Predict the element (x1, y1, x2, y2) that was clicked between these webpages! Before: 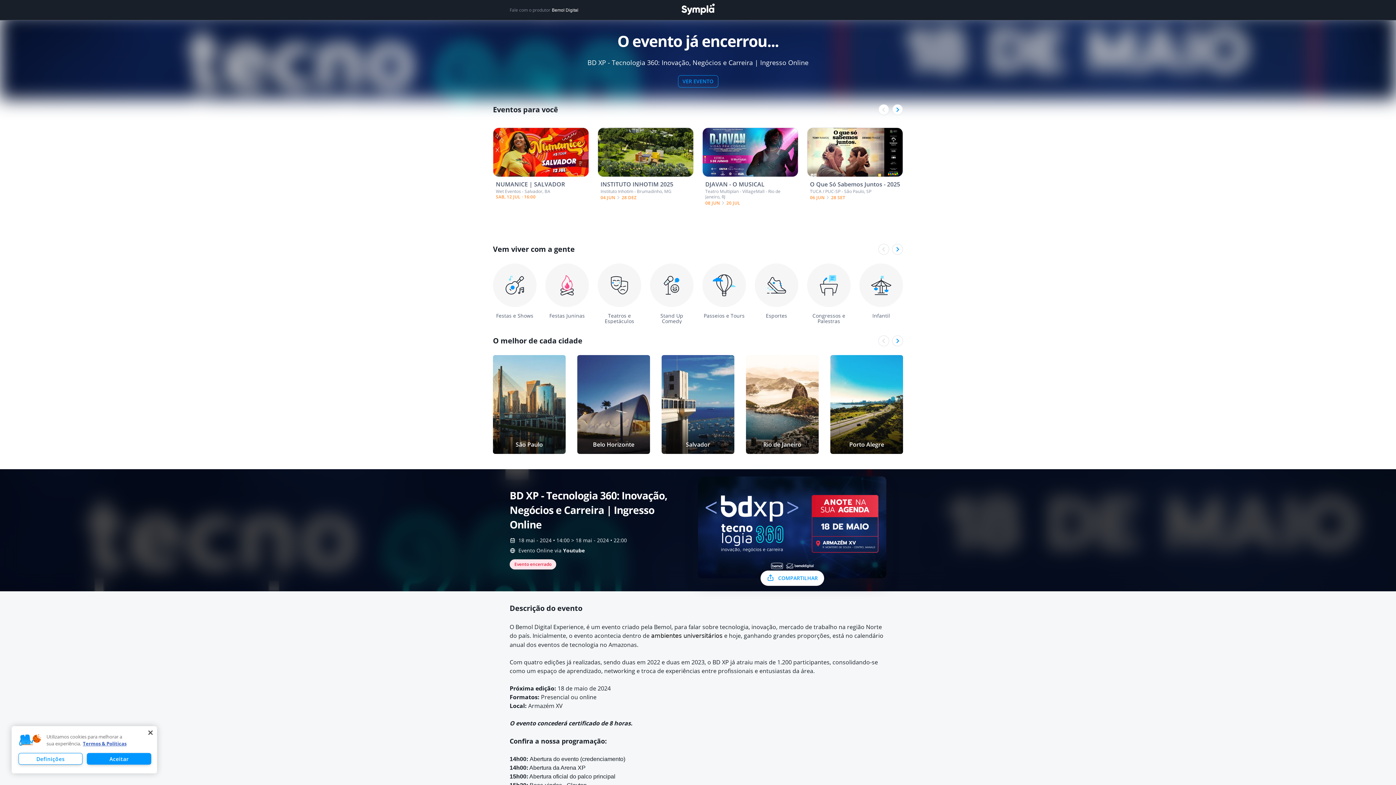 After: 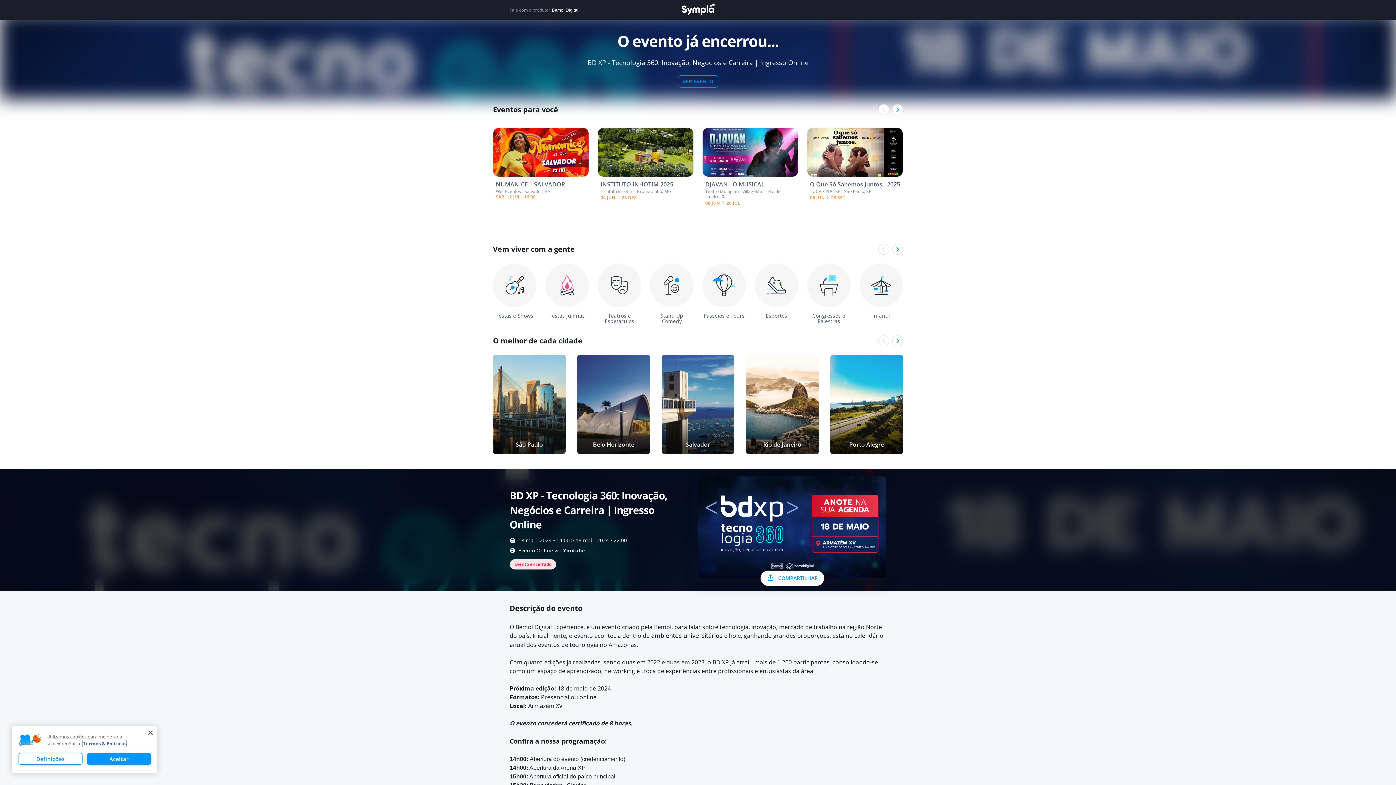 Action: label: Termos e Políticas, abre num separador novo bbox: (82, 740, 126, 747)